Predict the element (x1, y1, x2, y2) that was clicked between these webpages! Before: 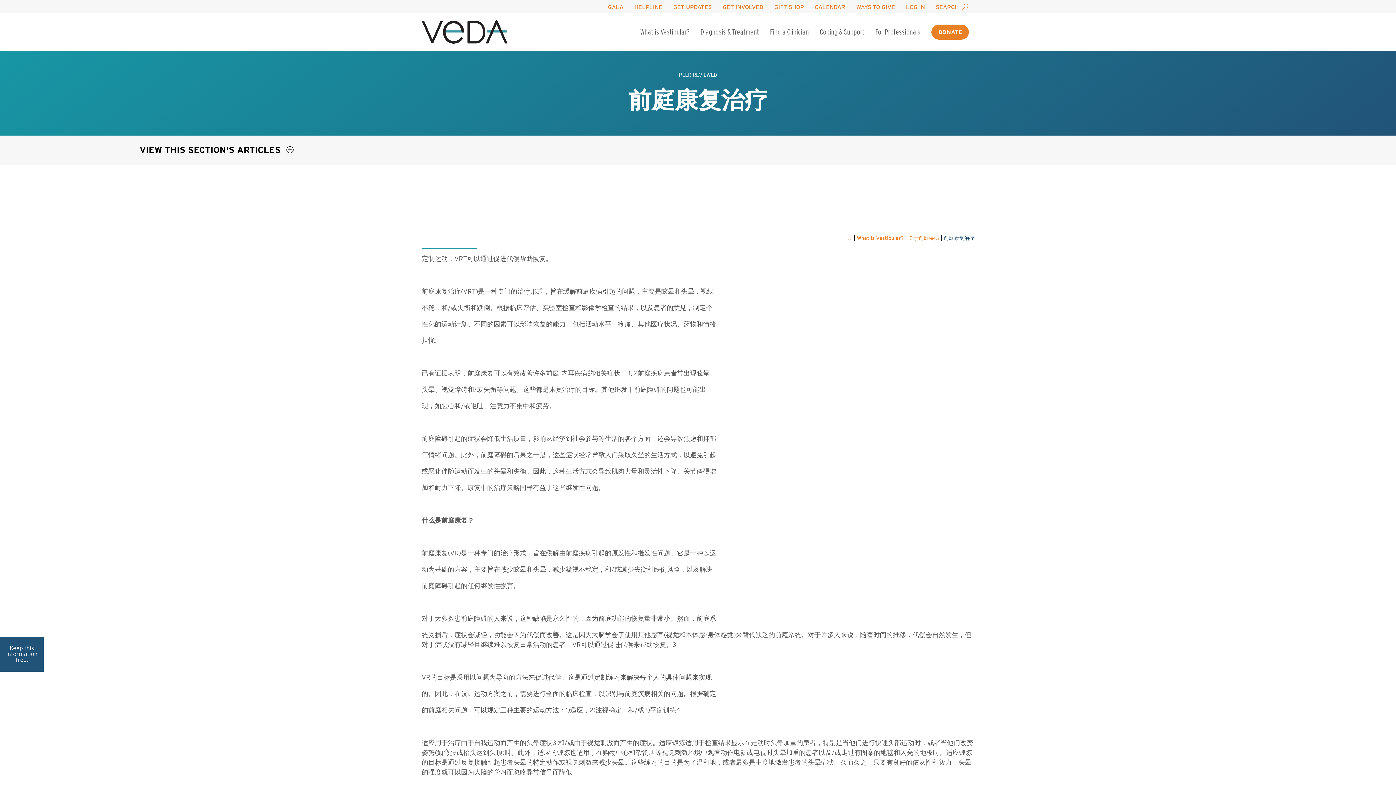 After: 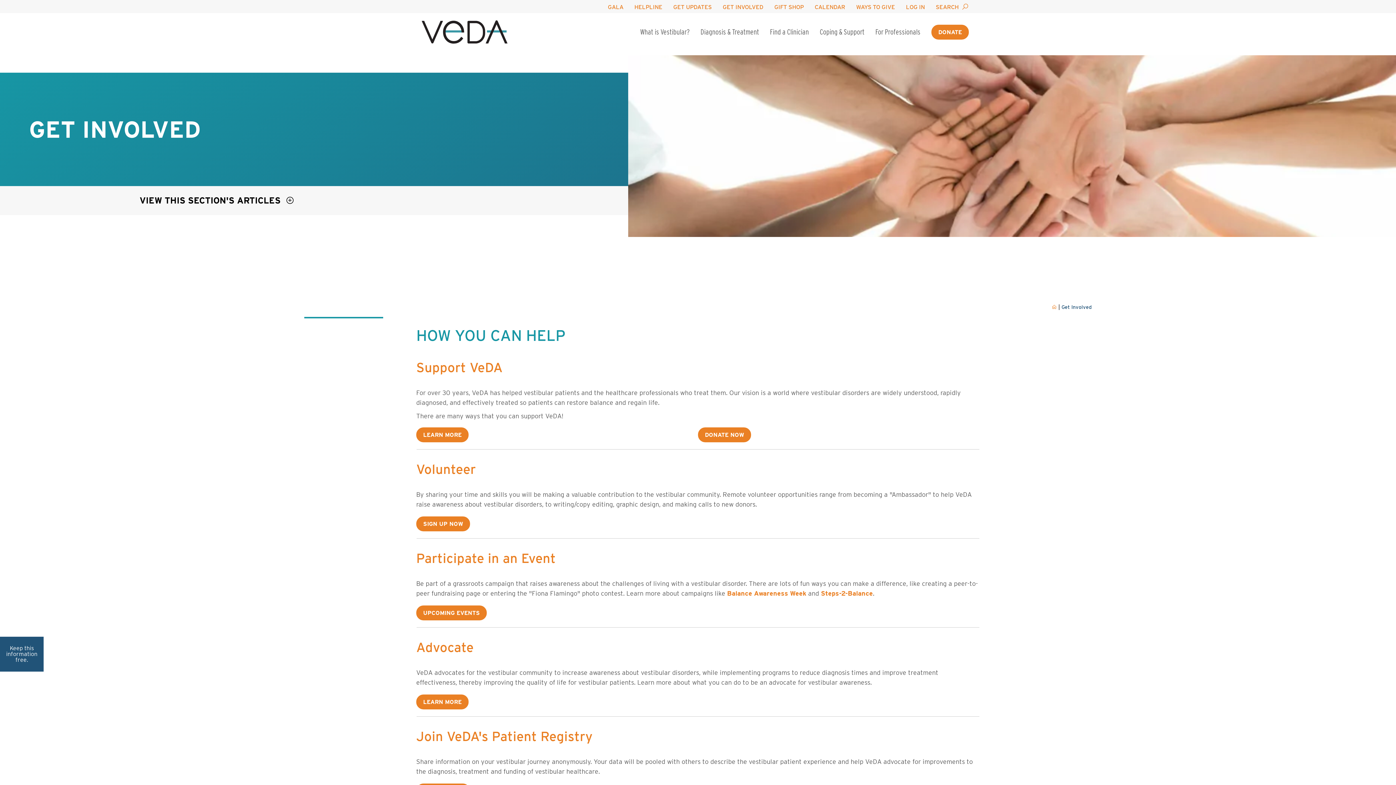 Action: label: GET INVOLVED bbox: (722, 0, 763, 13)